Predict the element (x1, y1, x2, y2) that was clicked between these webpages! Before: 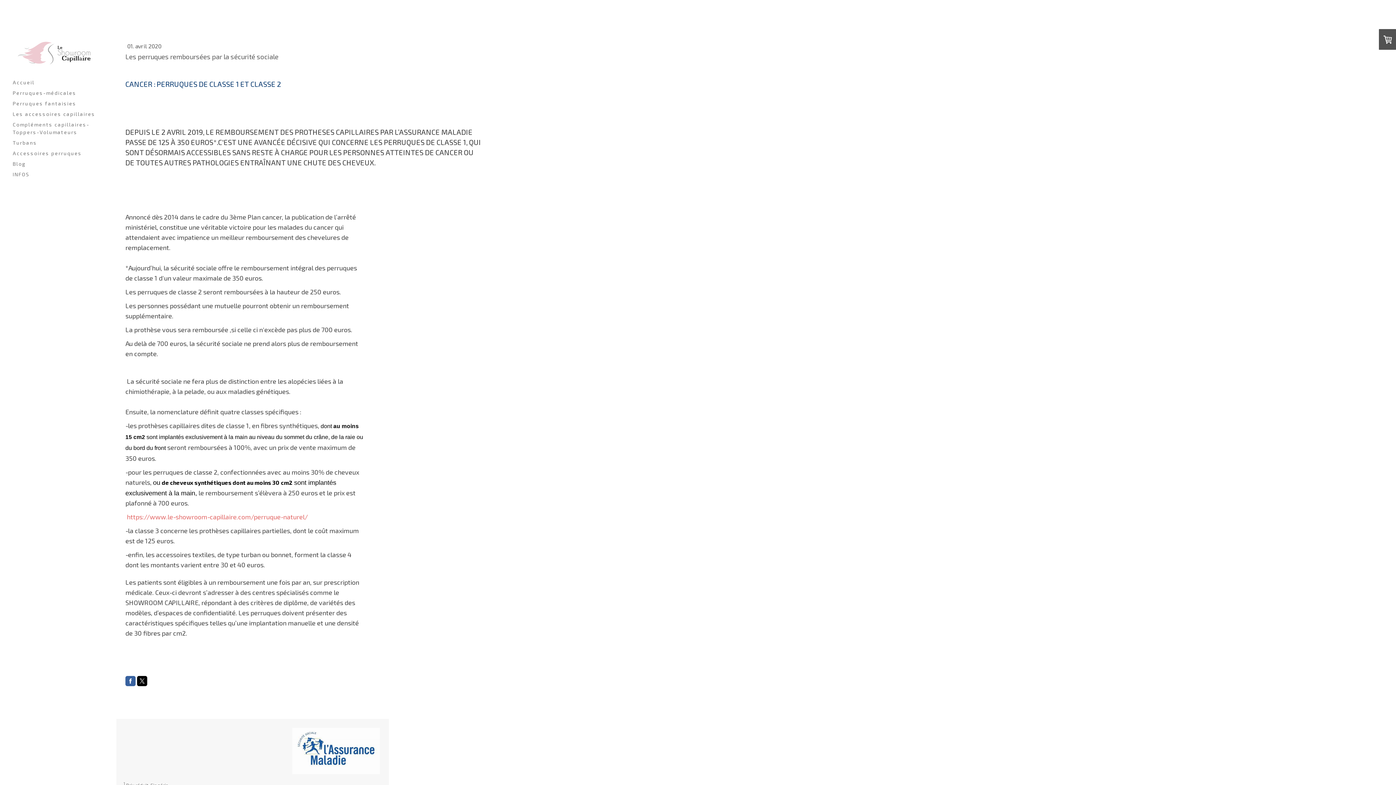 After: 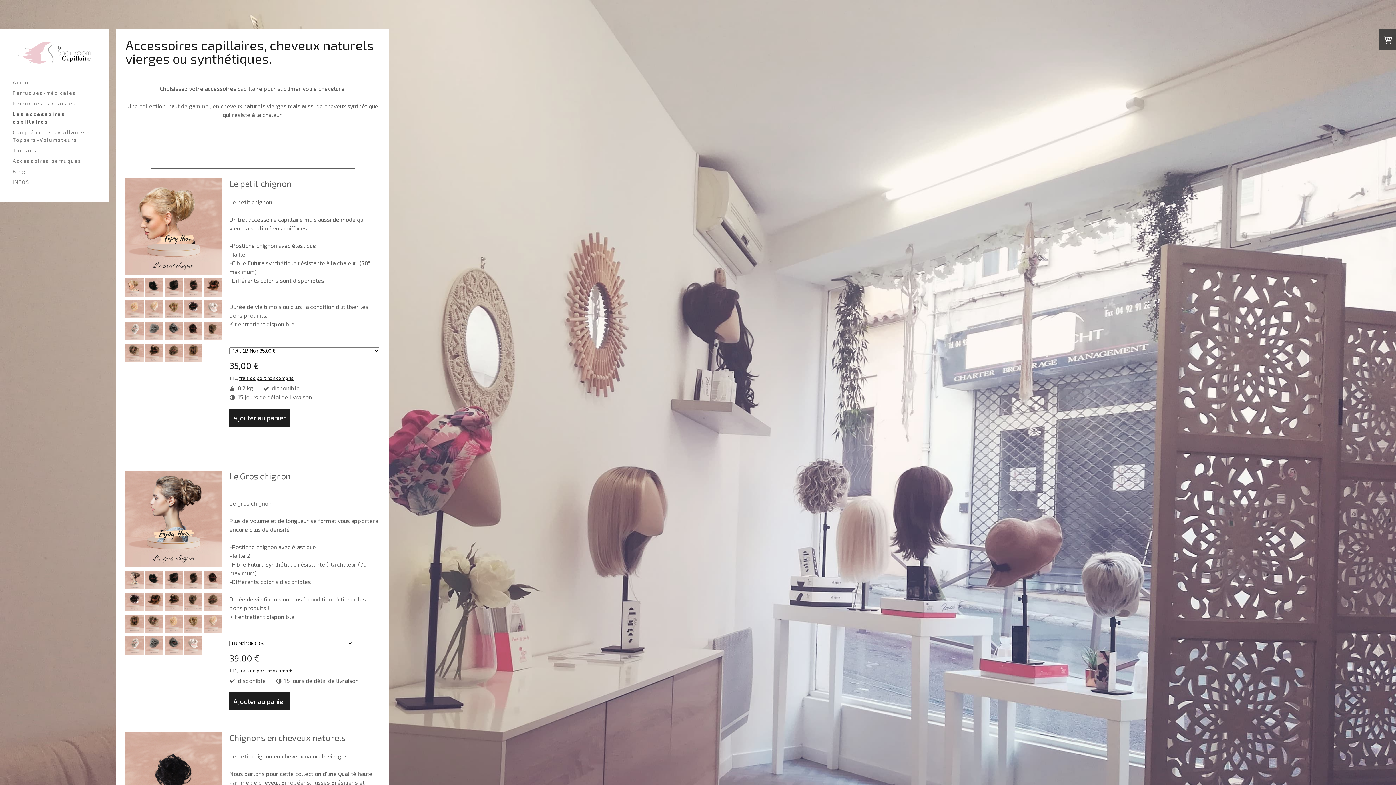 Action: label: Les accessoires capillaires bbox: (9, 108, 100, 119)